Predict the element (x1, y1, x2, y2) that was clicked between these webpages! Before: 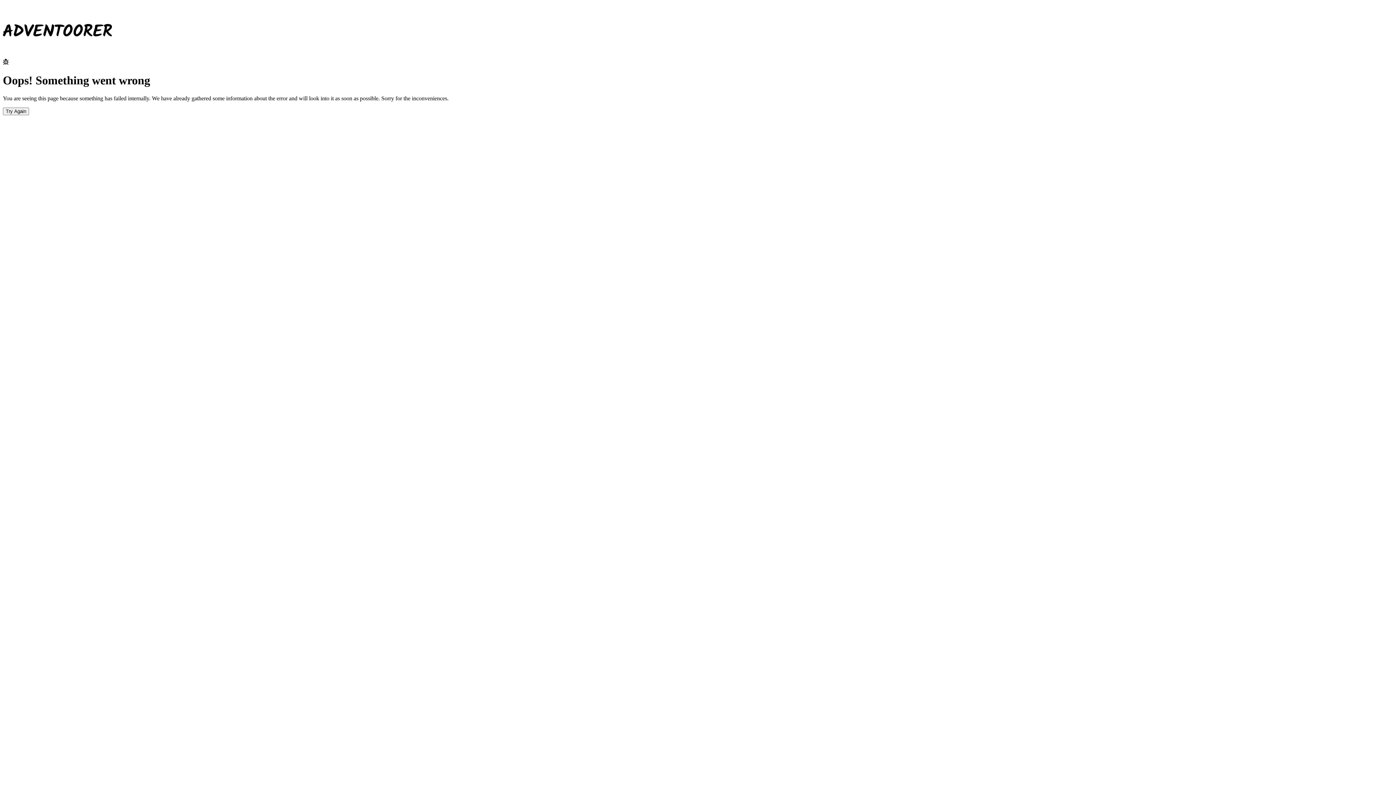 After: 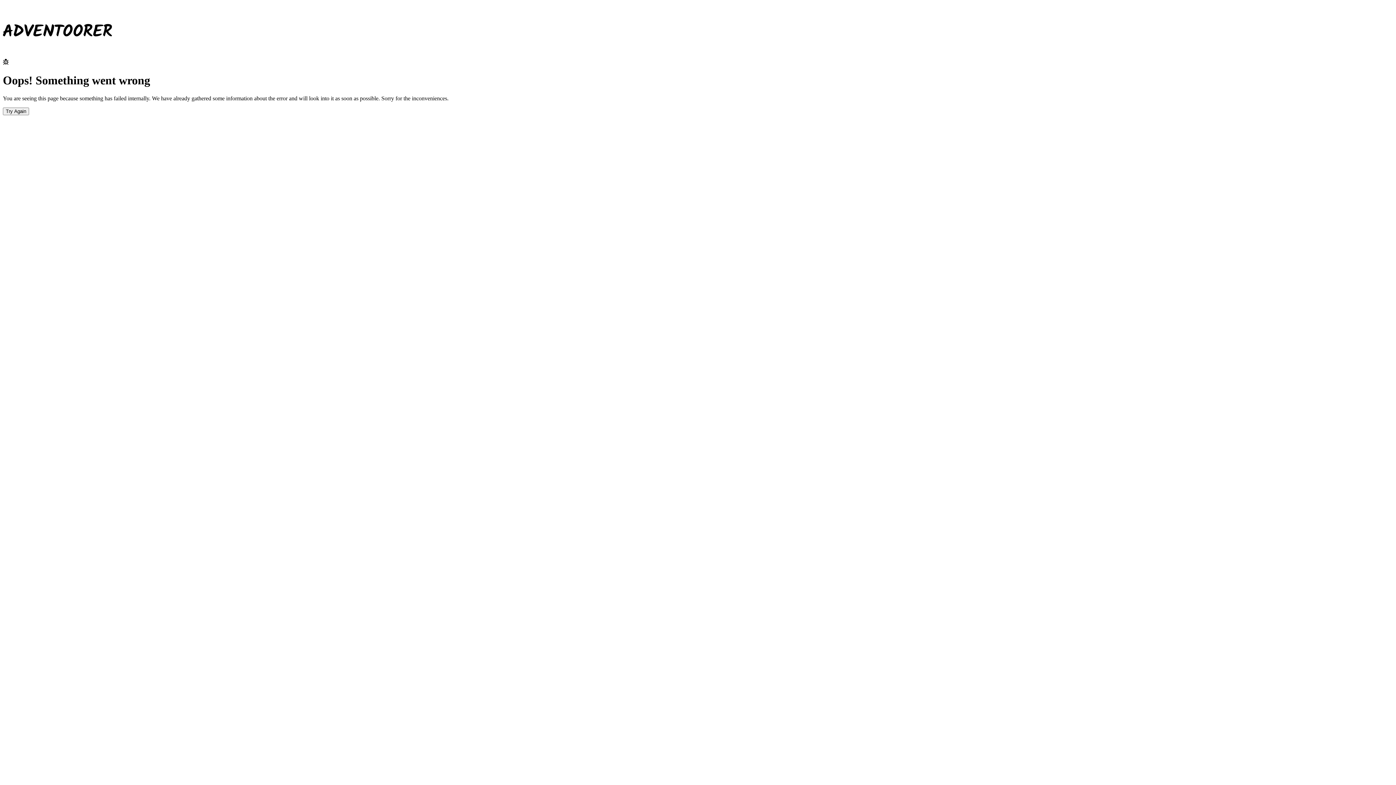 Action: label: Try Again bbox: (2, 107, 29, 114)